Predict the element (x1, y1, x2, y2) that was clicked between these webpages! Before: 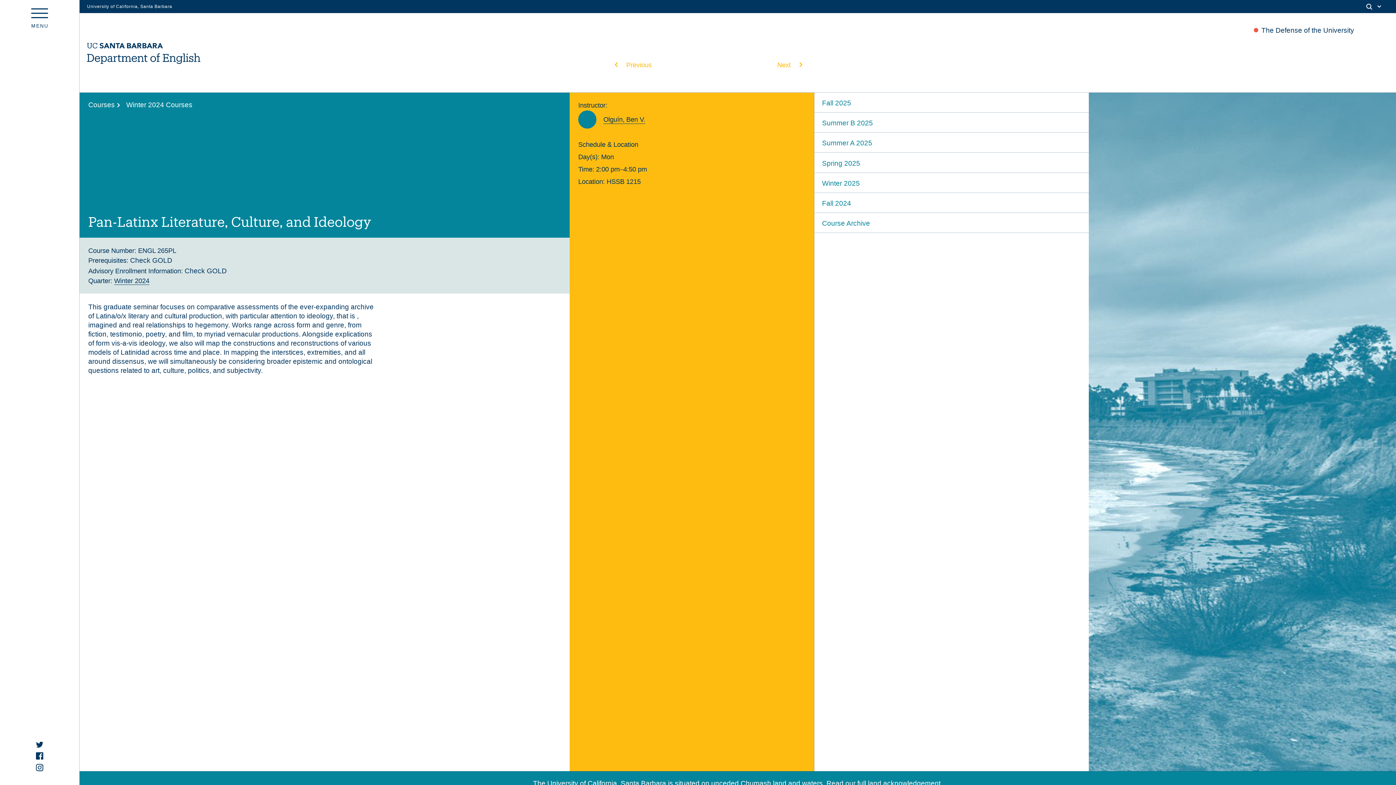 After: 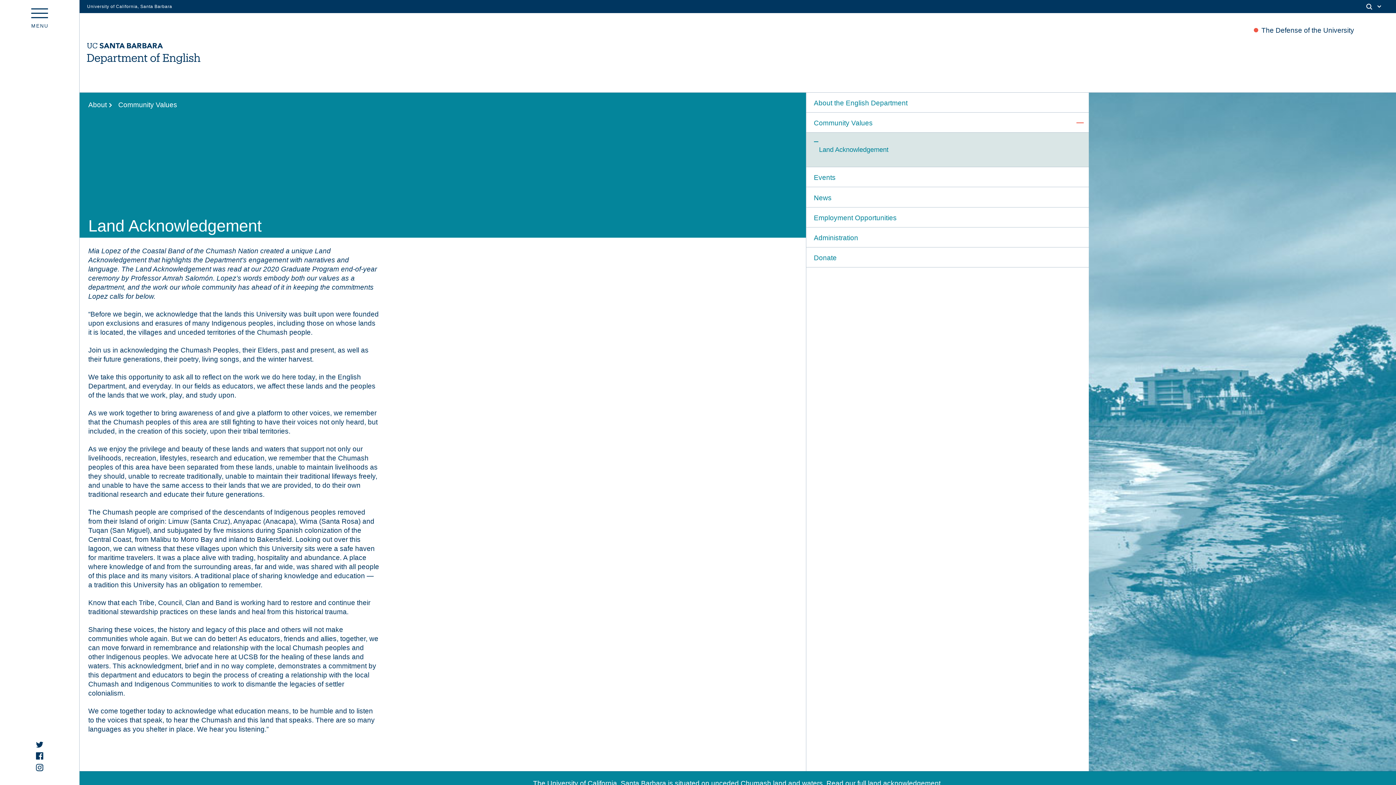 Action: label: Read our full land acknowledgement. bbox: (826, 780, 942, 788)